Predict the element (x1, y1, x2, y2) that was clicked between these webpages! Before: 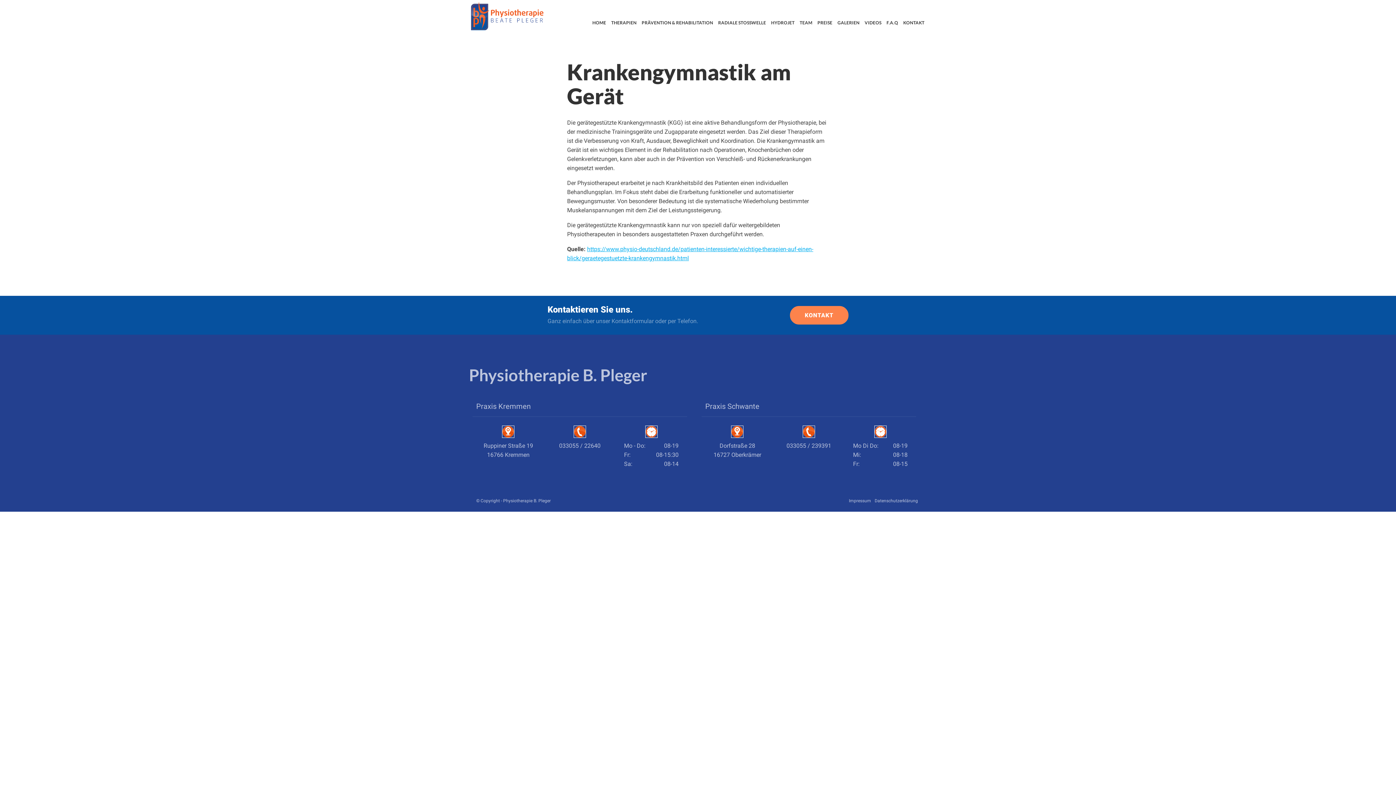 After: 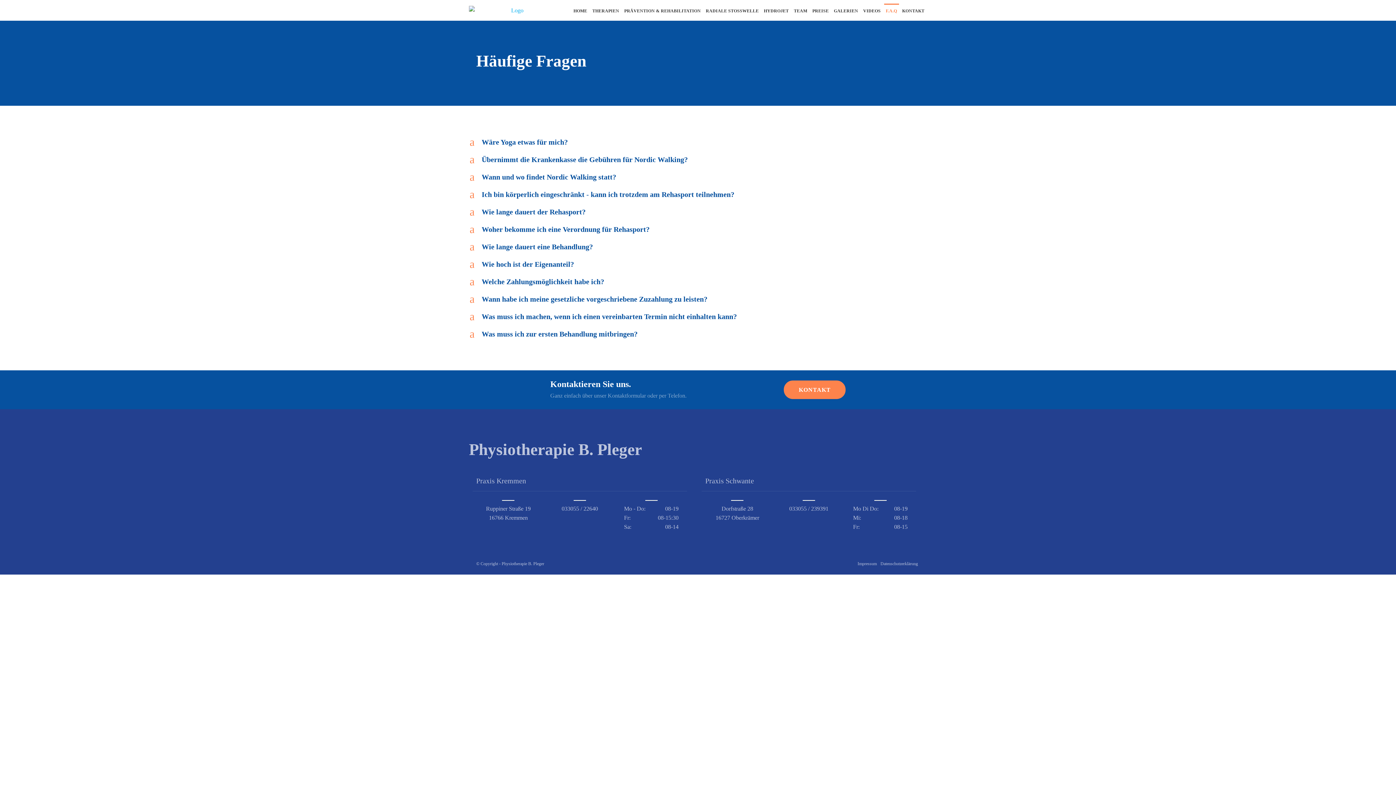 Action: label: F.A.Q bbox: (884, 15, 900, 29)